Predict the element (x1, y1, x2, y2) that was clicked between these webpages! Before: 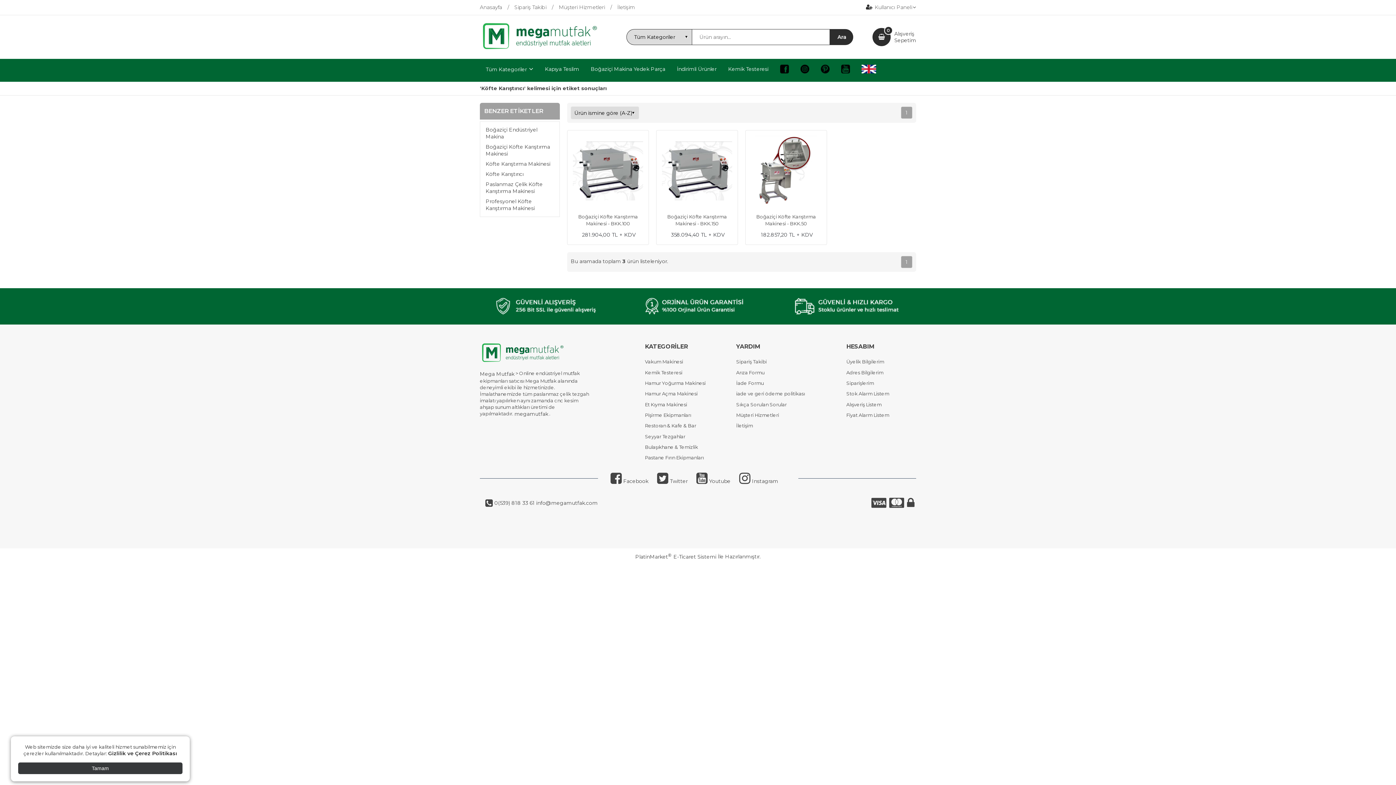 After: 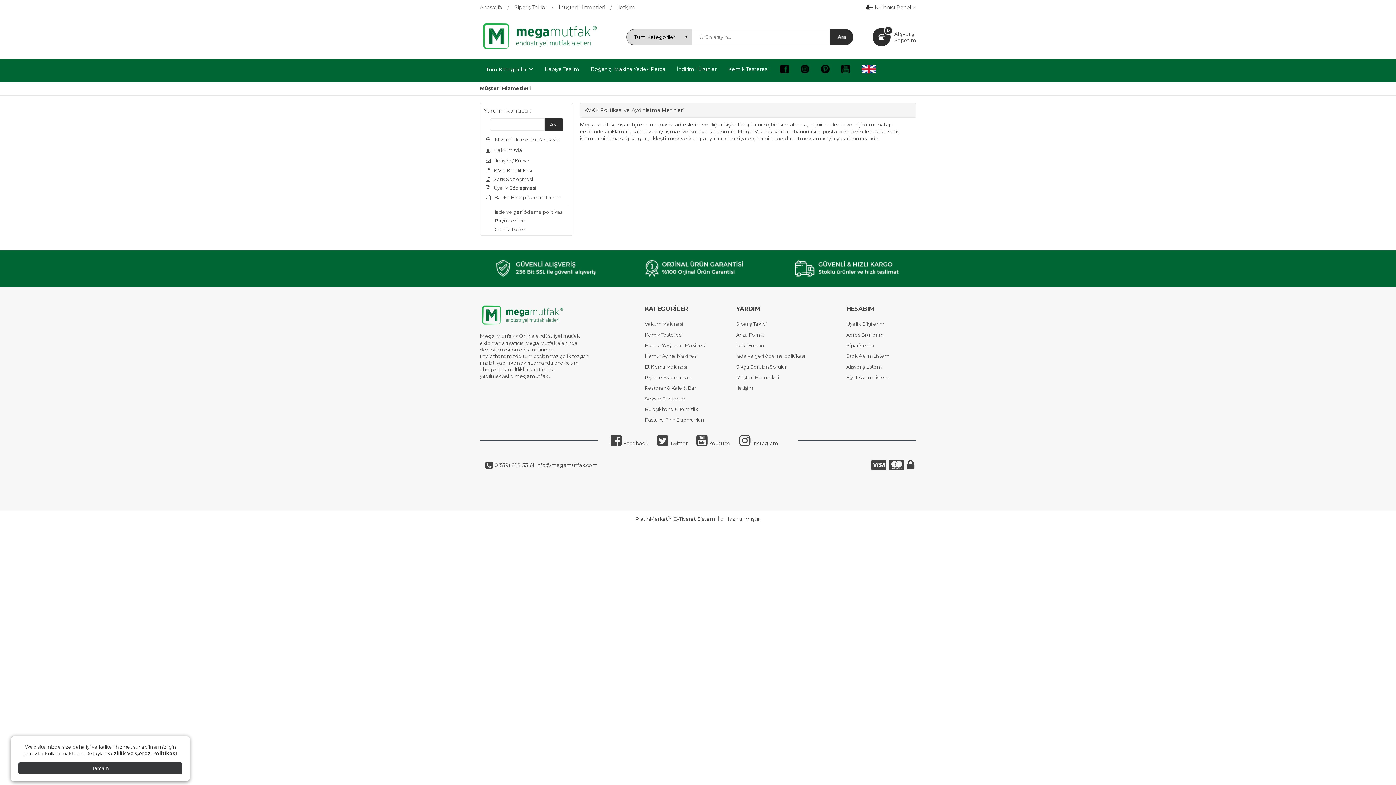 Action: label: Gizlilik ve Çerez Politikası bbox: (108, 750, 177, 757)